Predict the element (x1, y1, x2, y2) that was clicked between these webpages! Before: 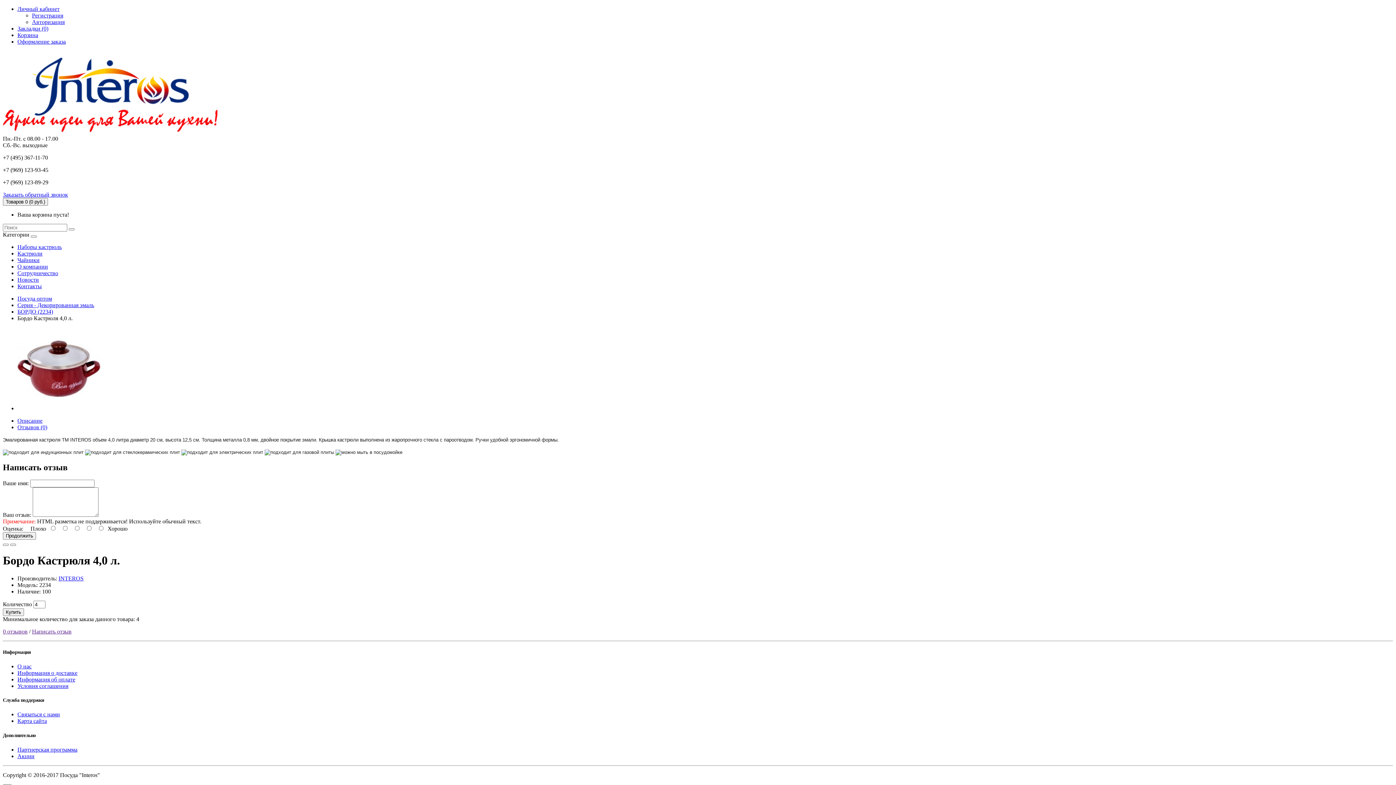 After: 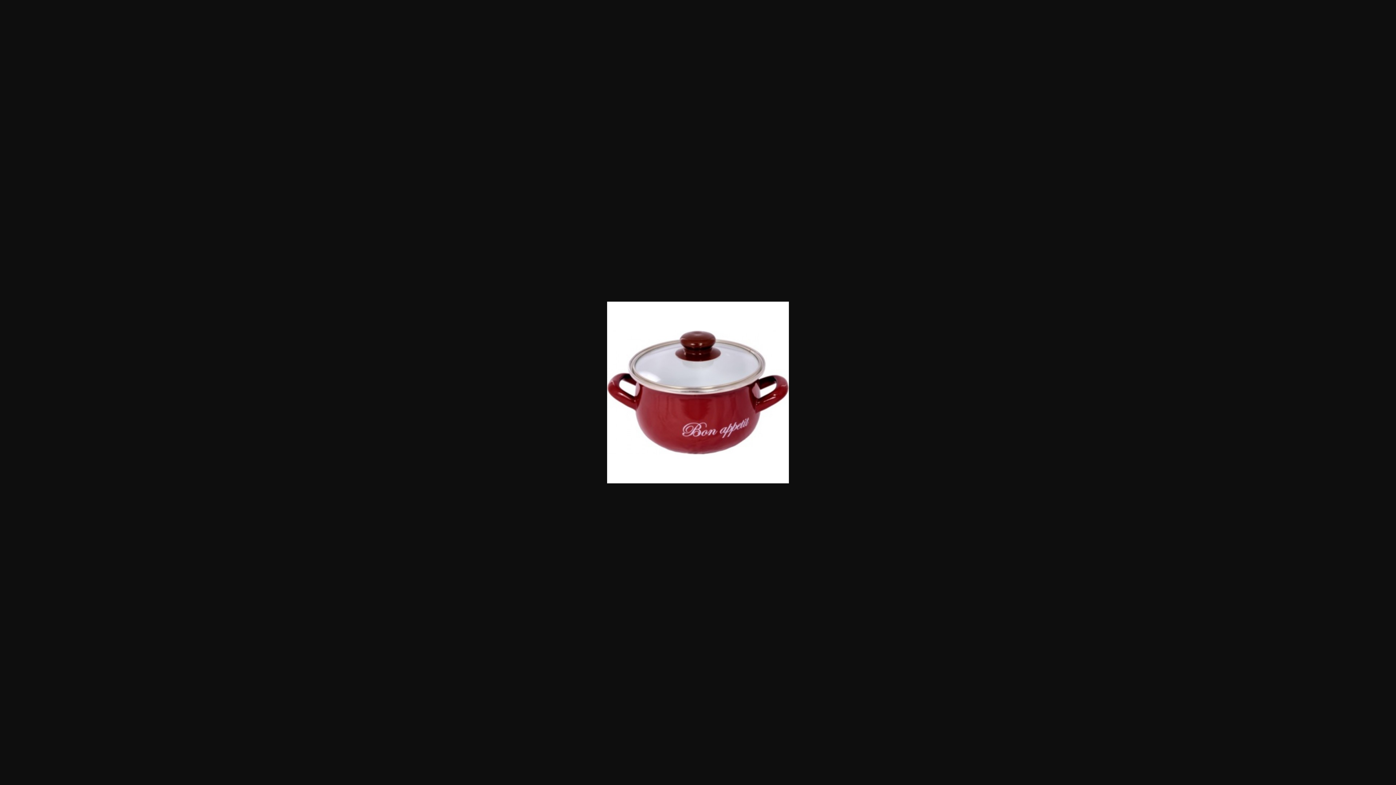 Action: bbox: (17, 405, 100, 411)